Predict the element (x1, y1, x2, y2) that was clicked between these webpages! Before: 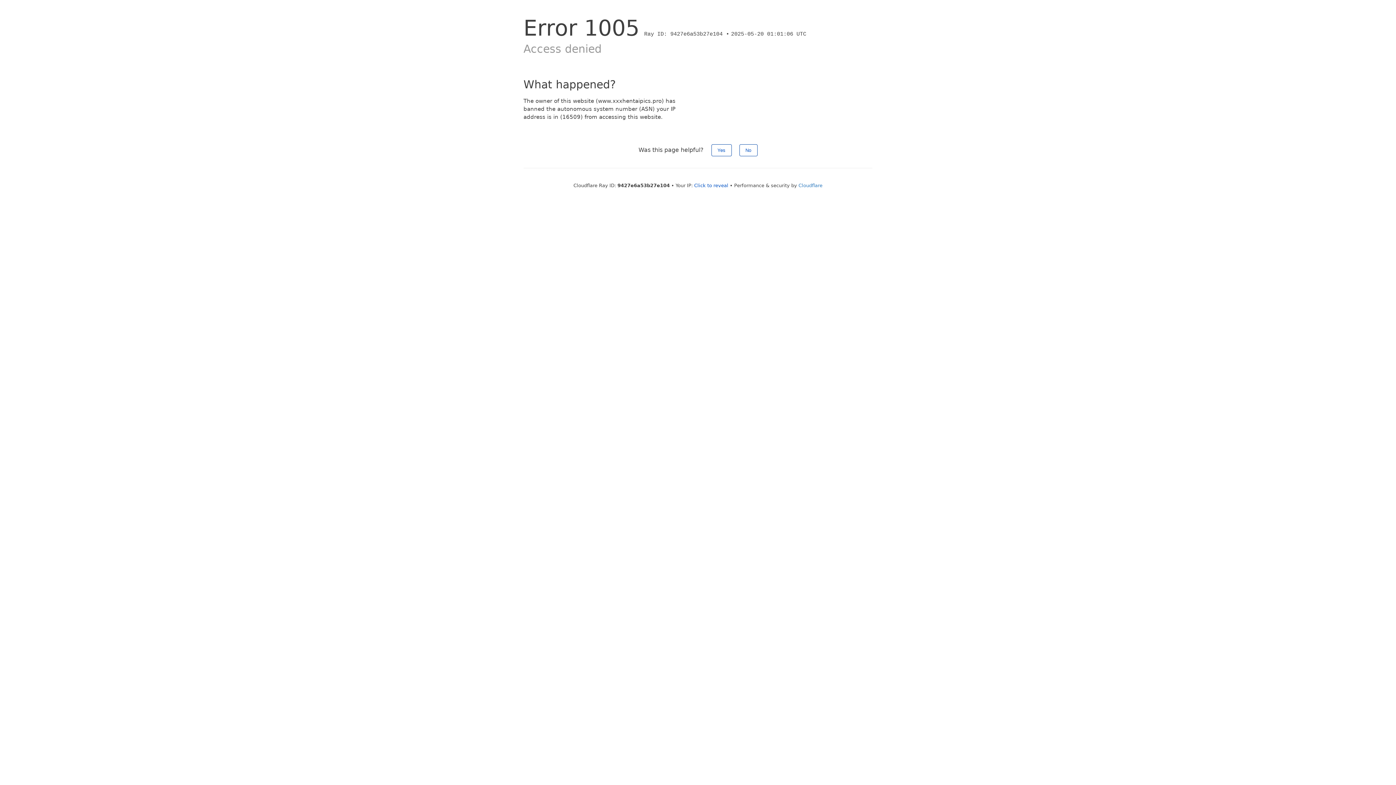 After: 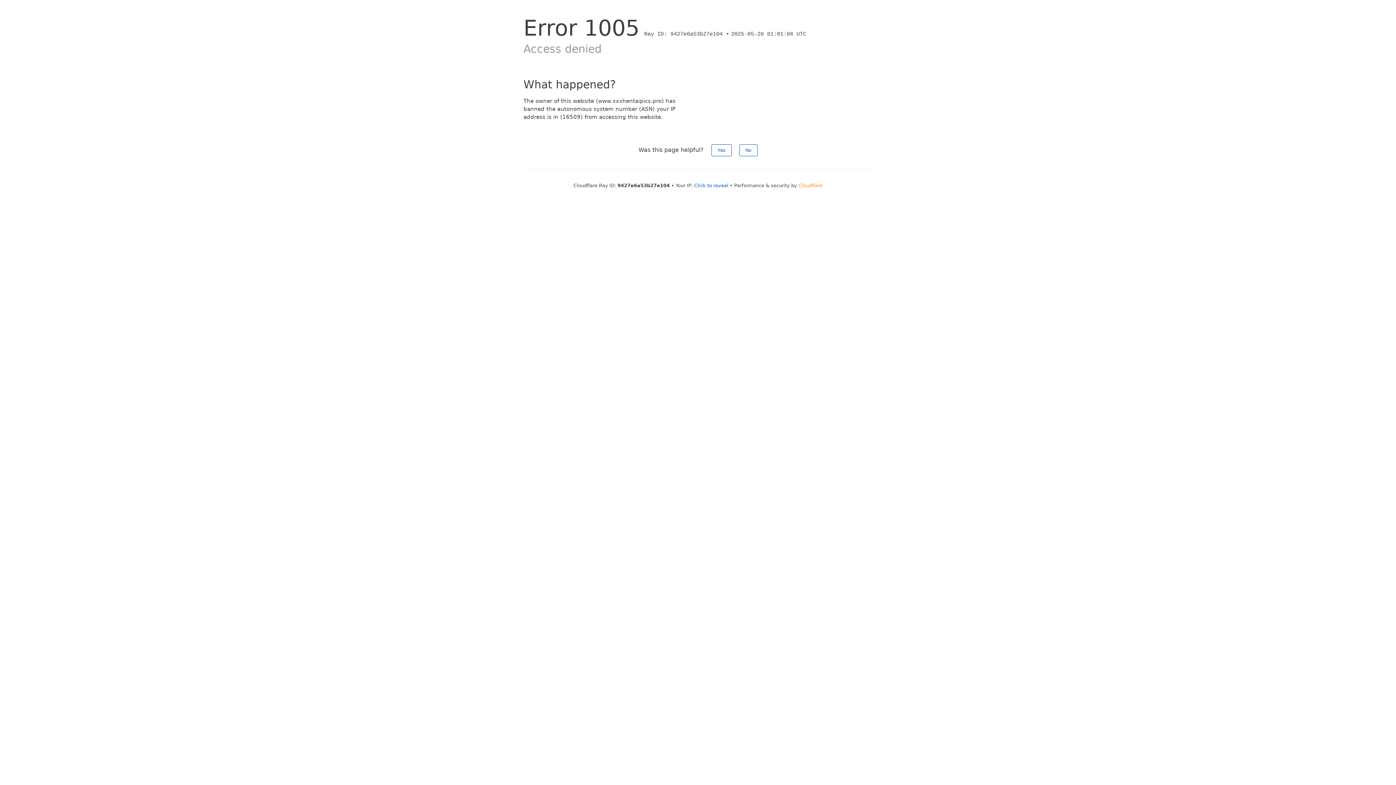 Action: bbox: (798, 182, 822, 188) label: Cloudflare